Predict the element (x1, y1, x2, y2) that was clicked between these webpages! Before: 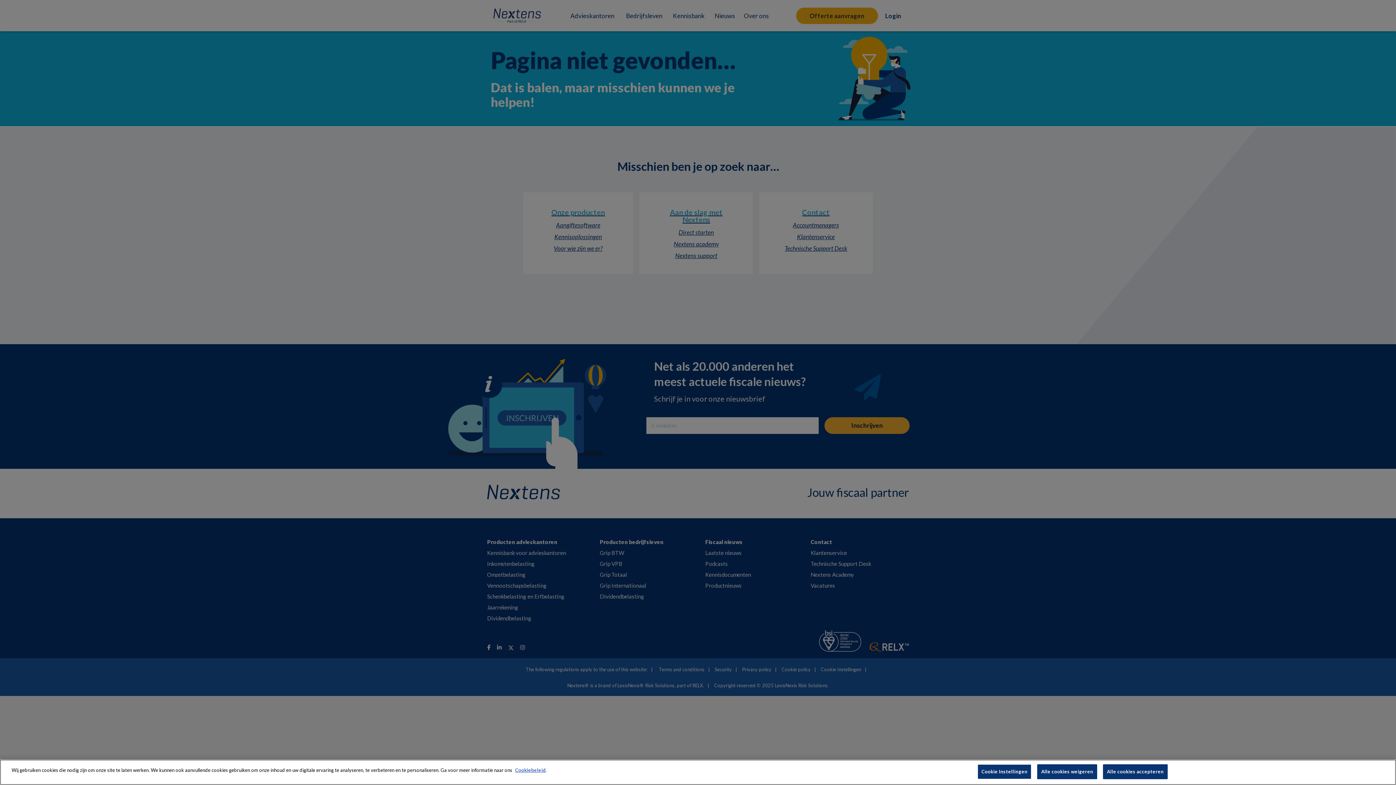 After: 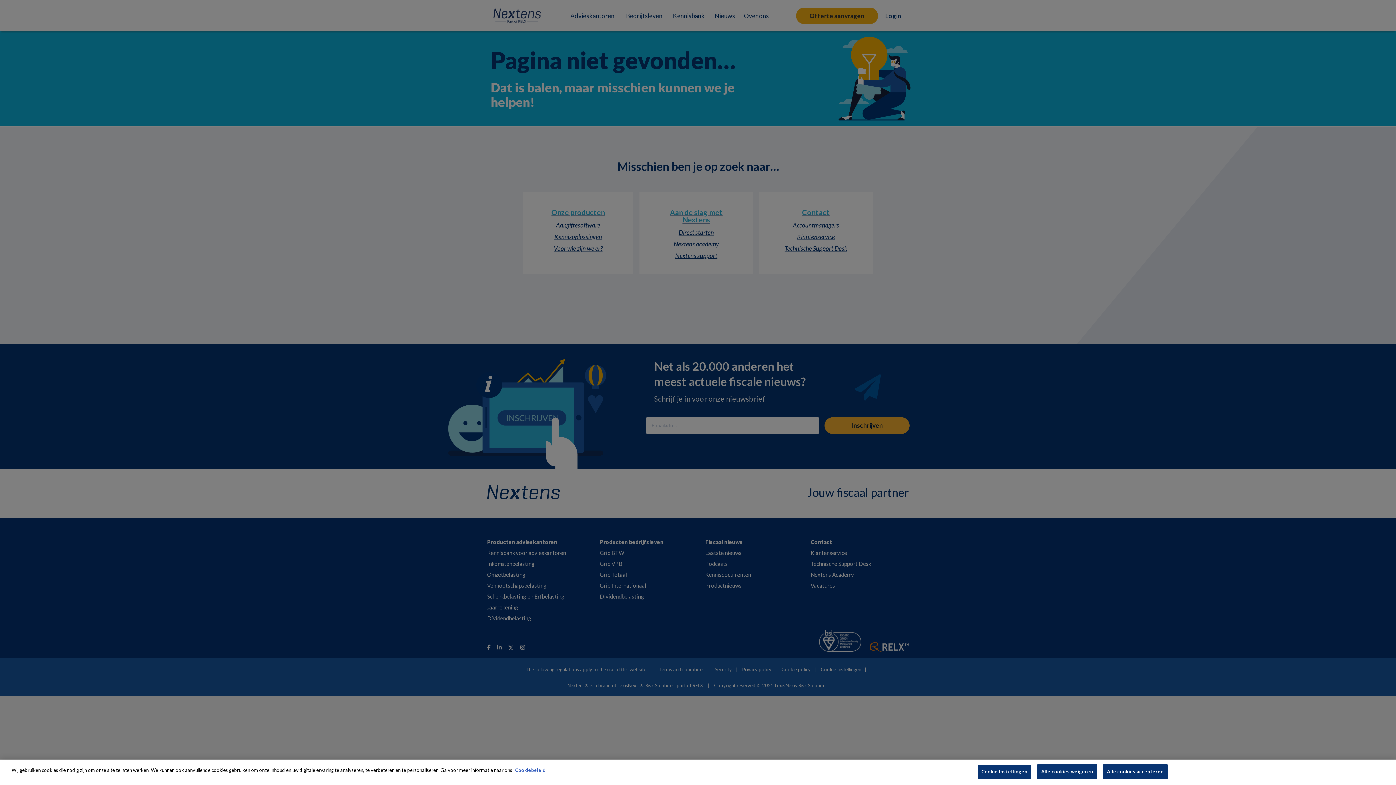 Action: label: Cookiebeleid bbox: (515, 767, 545, 773)